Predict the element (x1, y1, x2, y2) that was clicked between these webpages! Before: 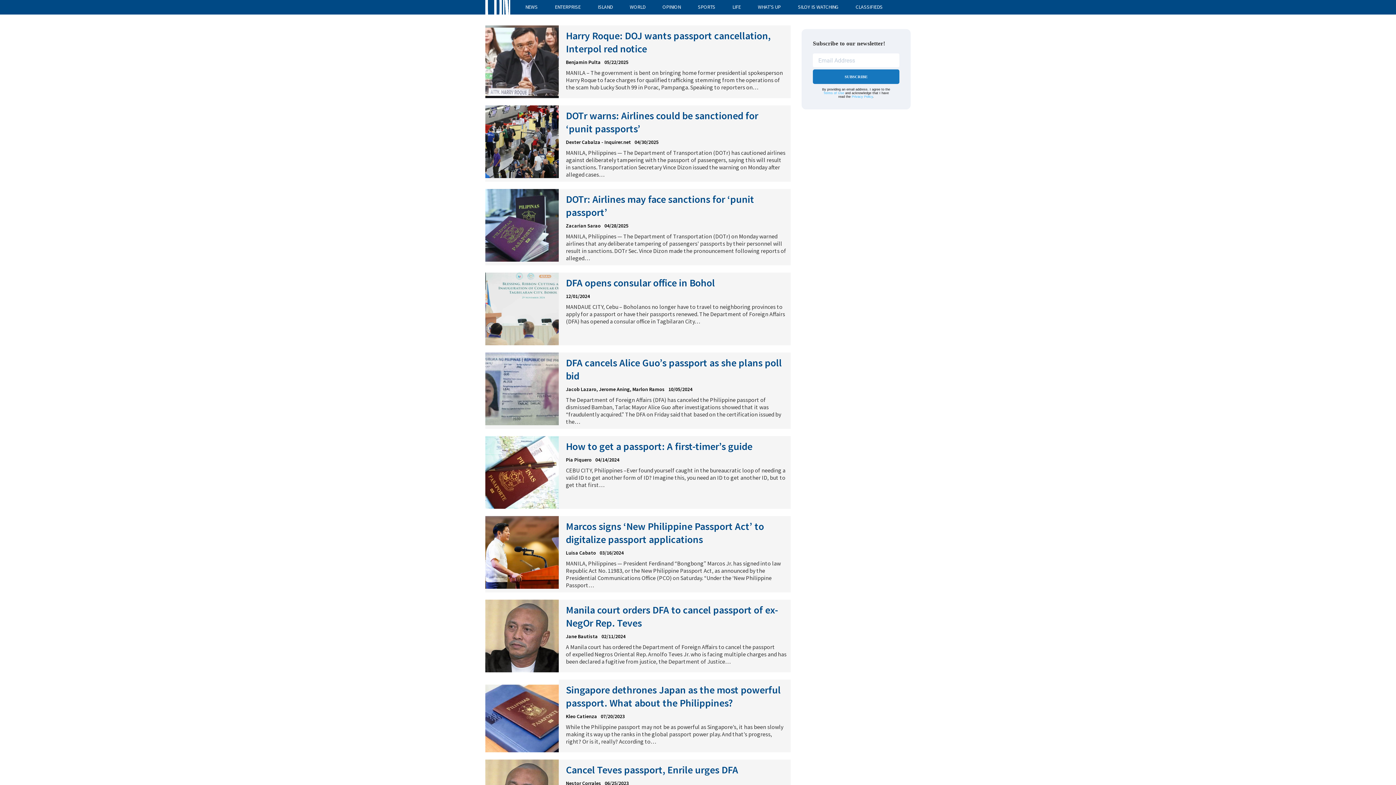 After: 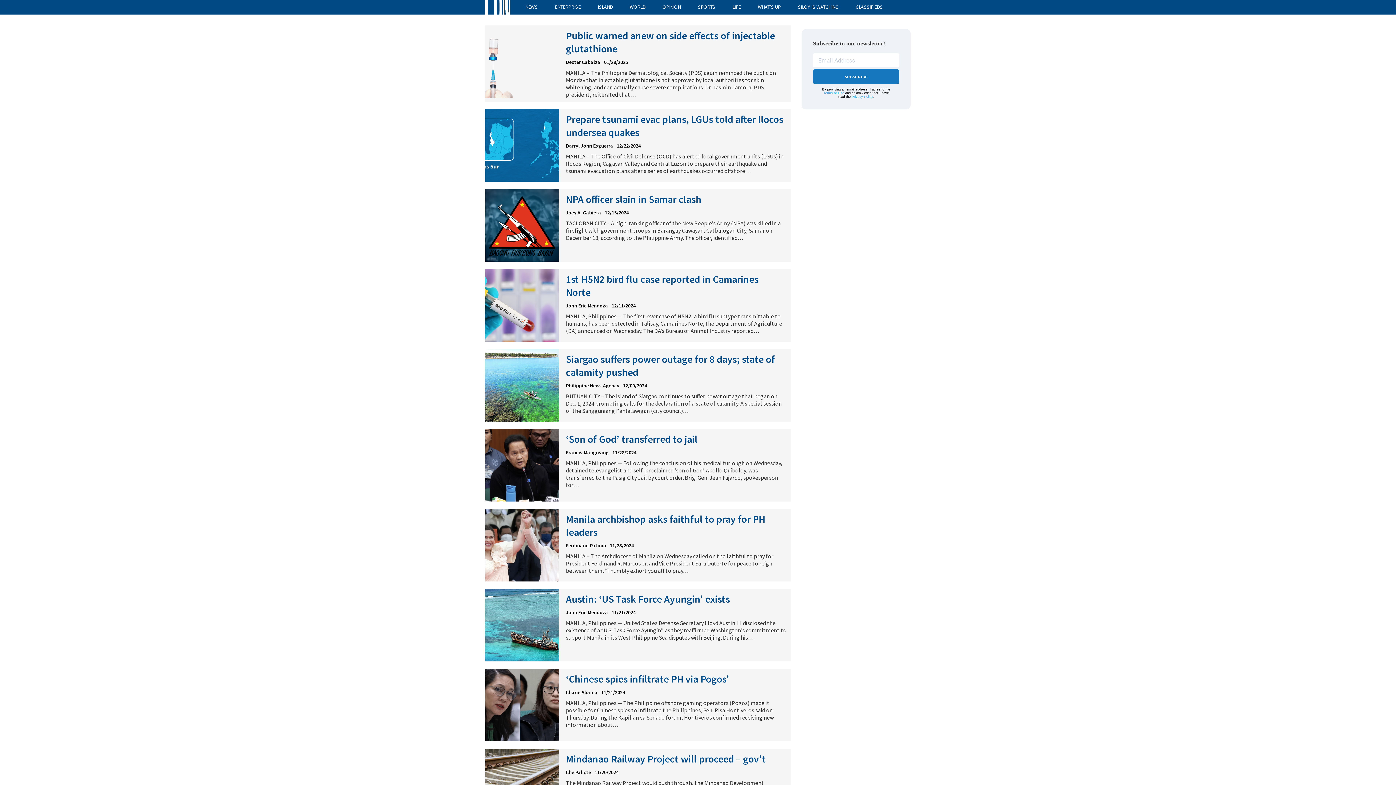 Action: bbox: (597, 3, 612, 10) label: ISLAND